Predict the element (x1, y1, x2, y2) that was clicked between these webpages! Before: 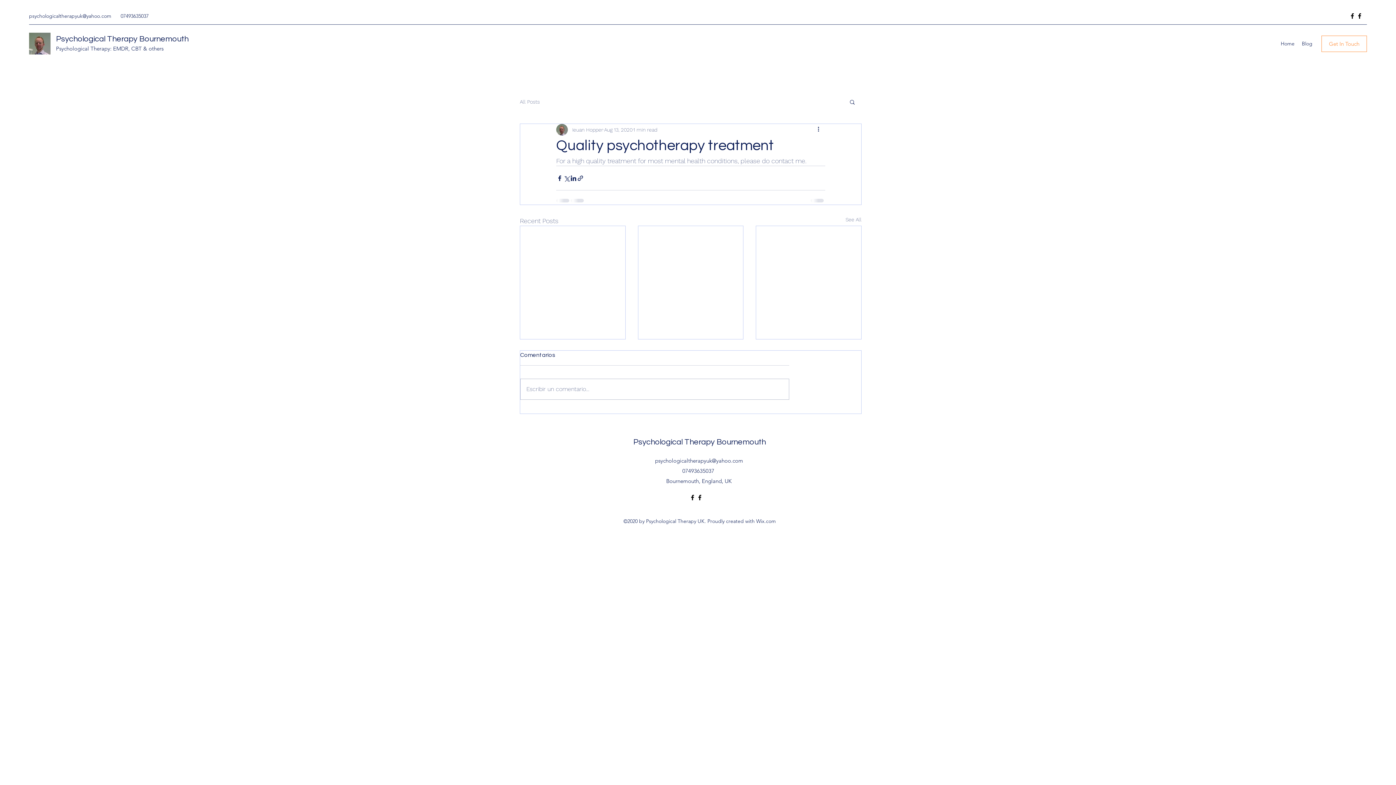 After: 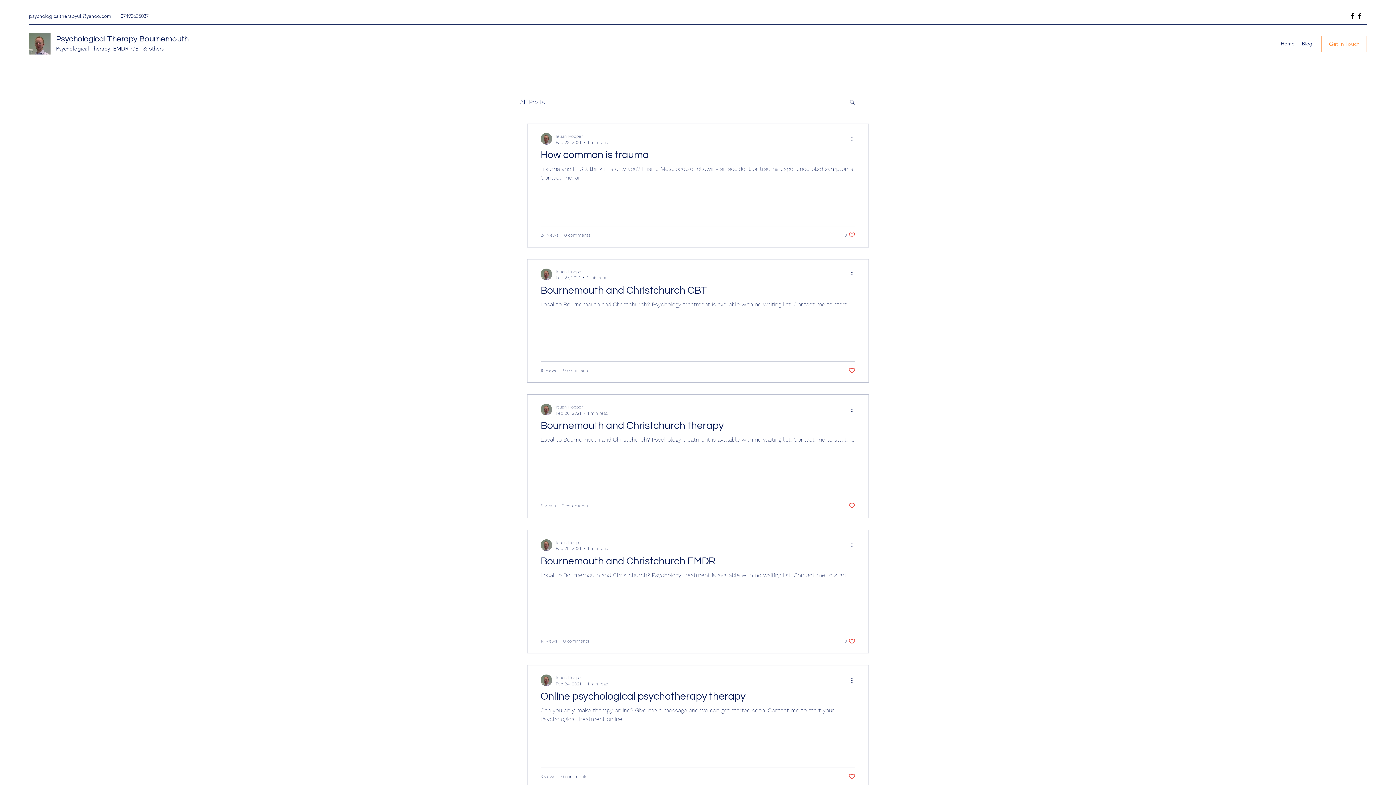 Action: label: See All bbox: (845, 216, 861, 225)